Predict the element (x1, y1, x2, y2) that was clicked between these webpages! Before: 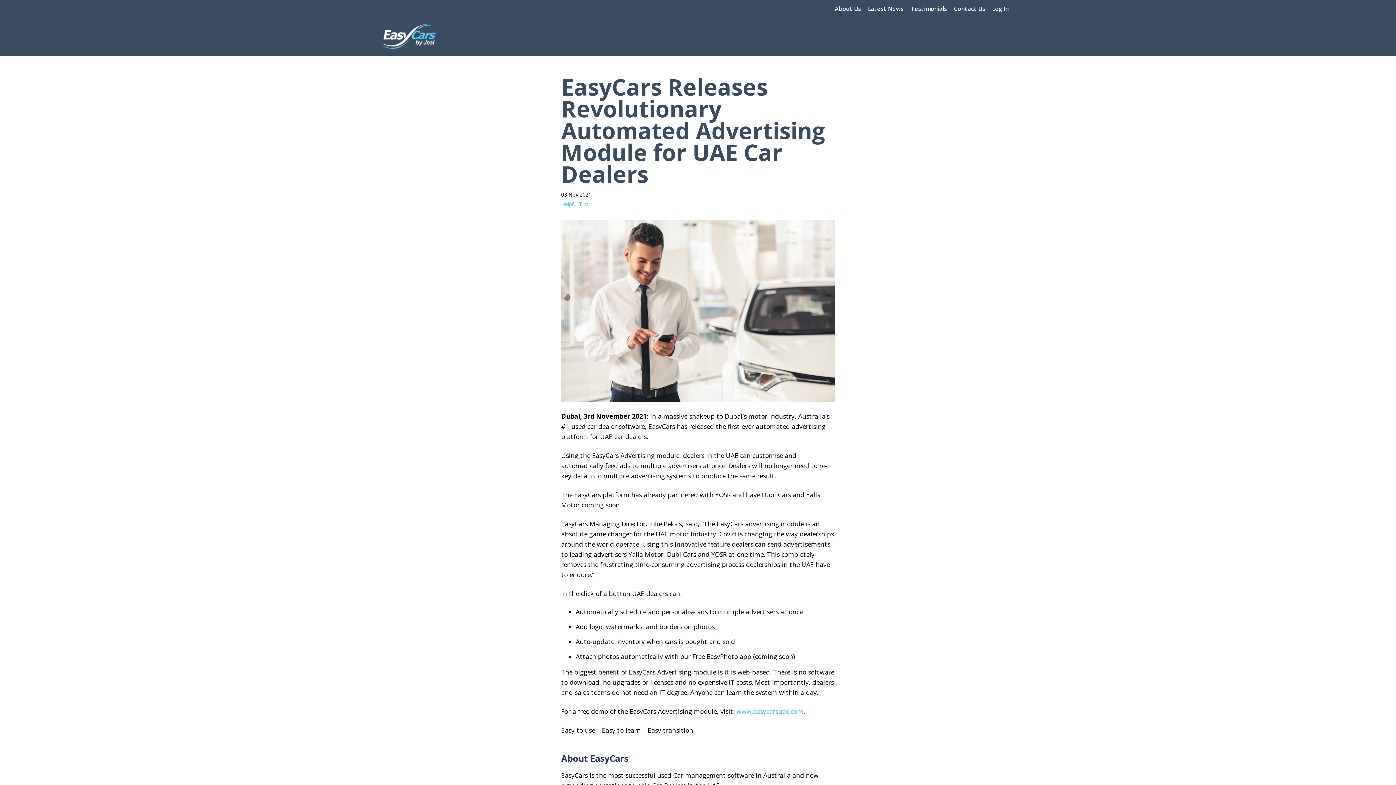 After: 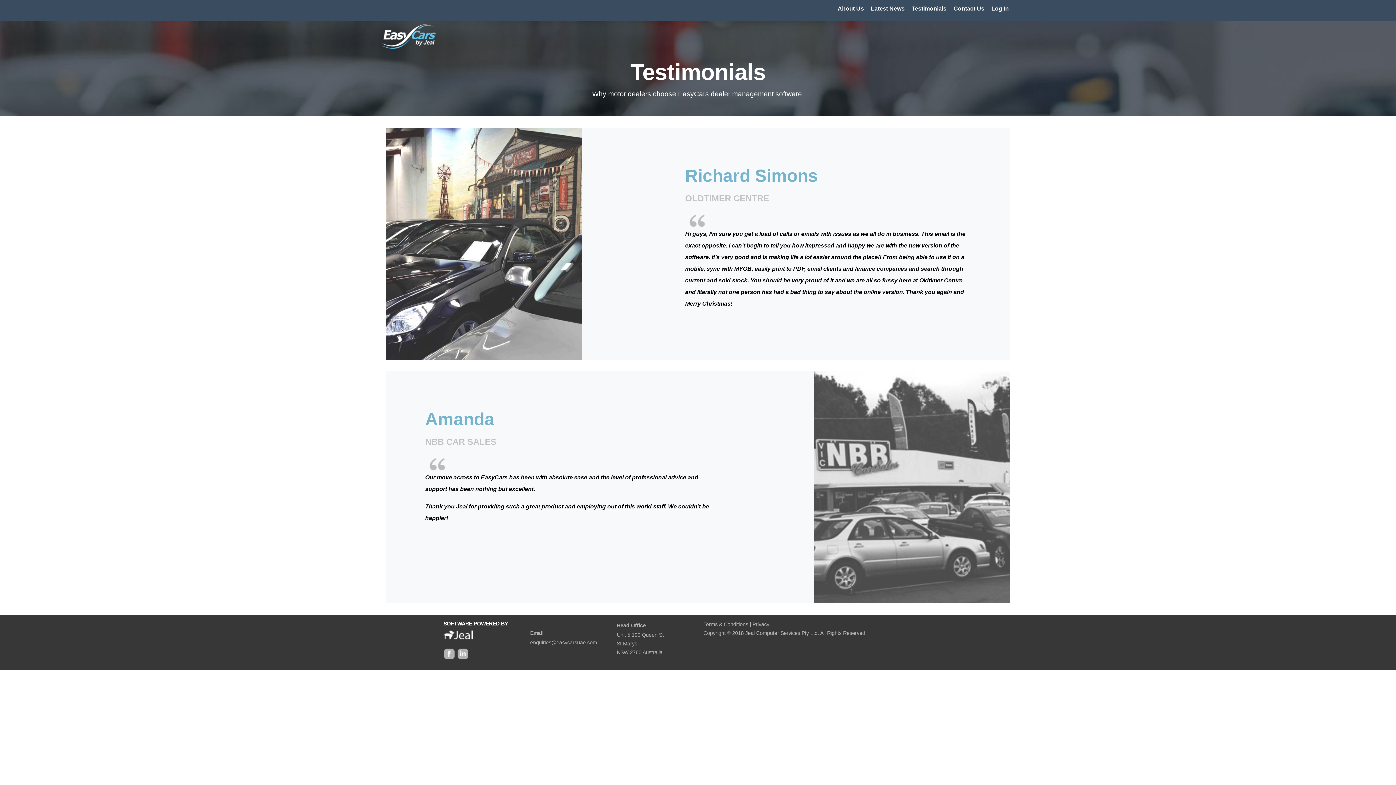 Action: label: Testimonials bbox: (910, 4, 947, 12)